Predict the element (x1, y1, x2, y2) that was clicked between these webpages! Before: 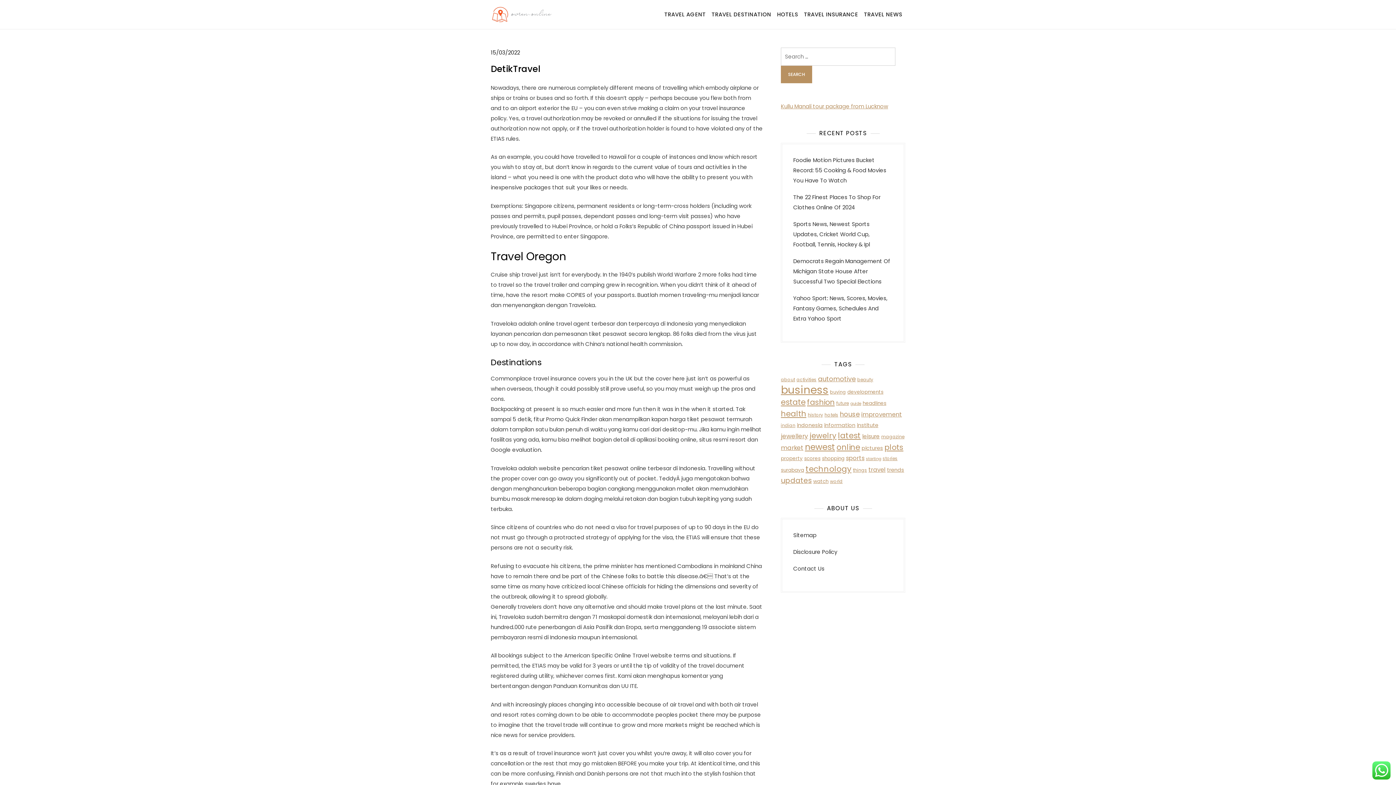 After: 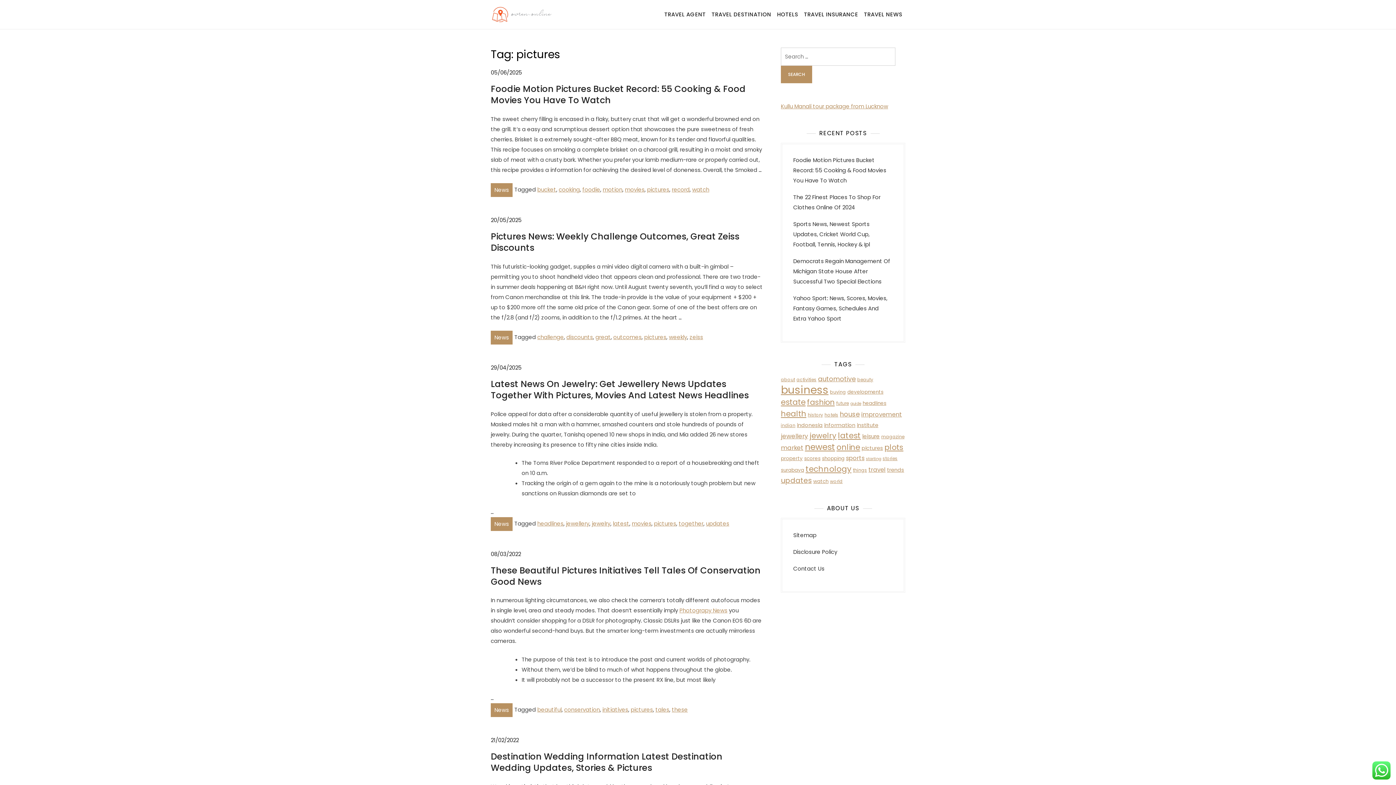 Action: label: pictures (7 items) bbox: (861, 444, 883, 452)